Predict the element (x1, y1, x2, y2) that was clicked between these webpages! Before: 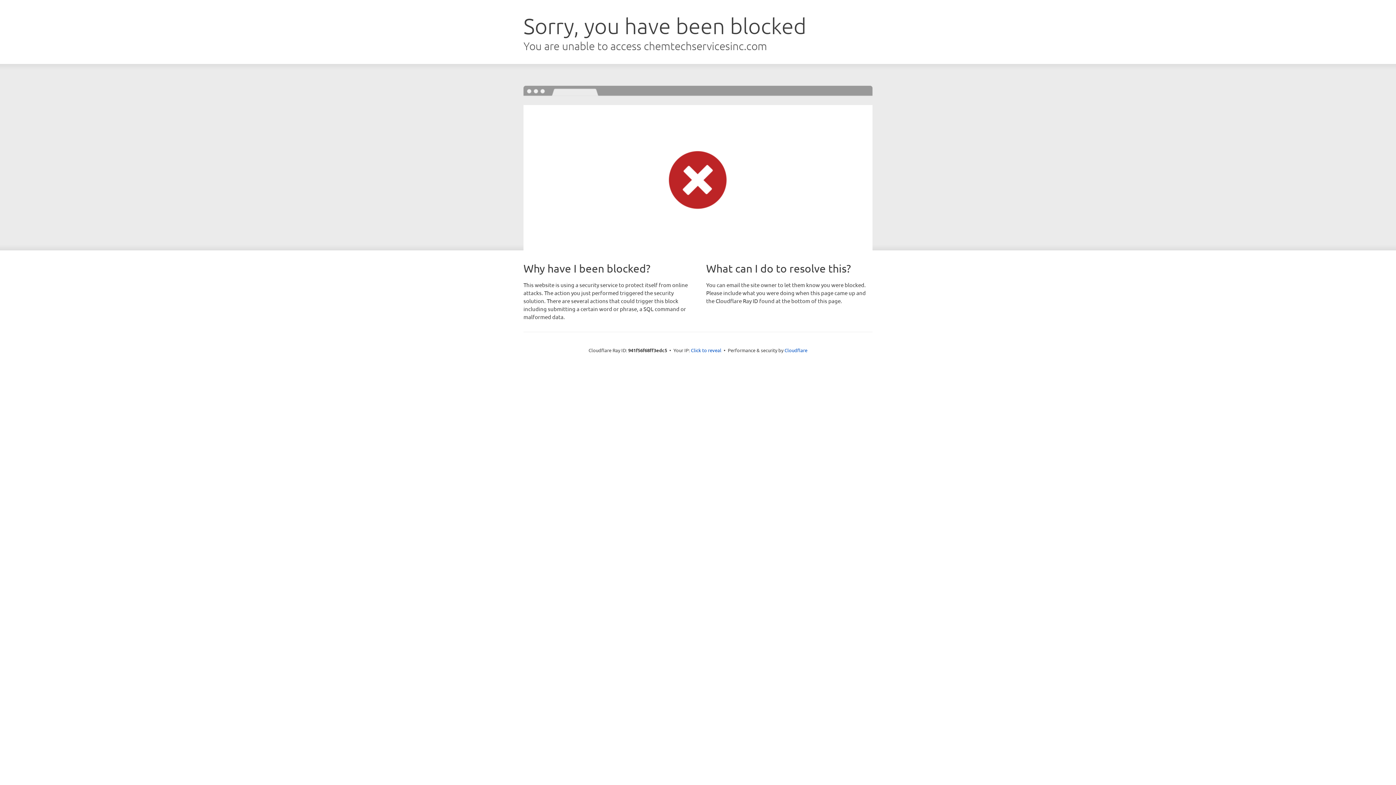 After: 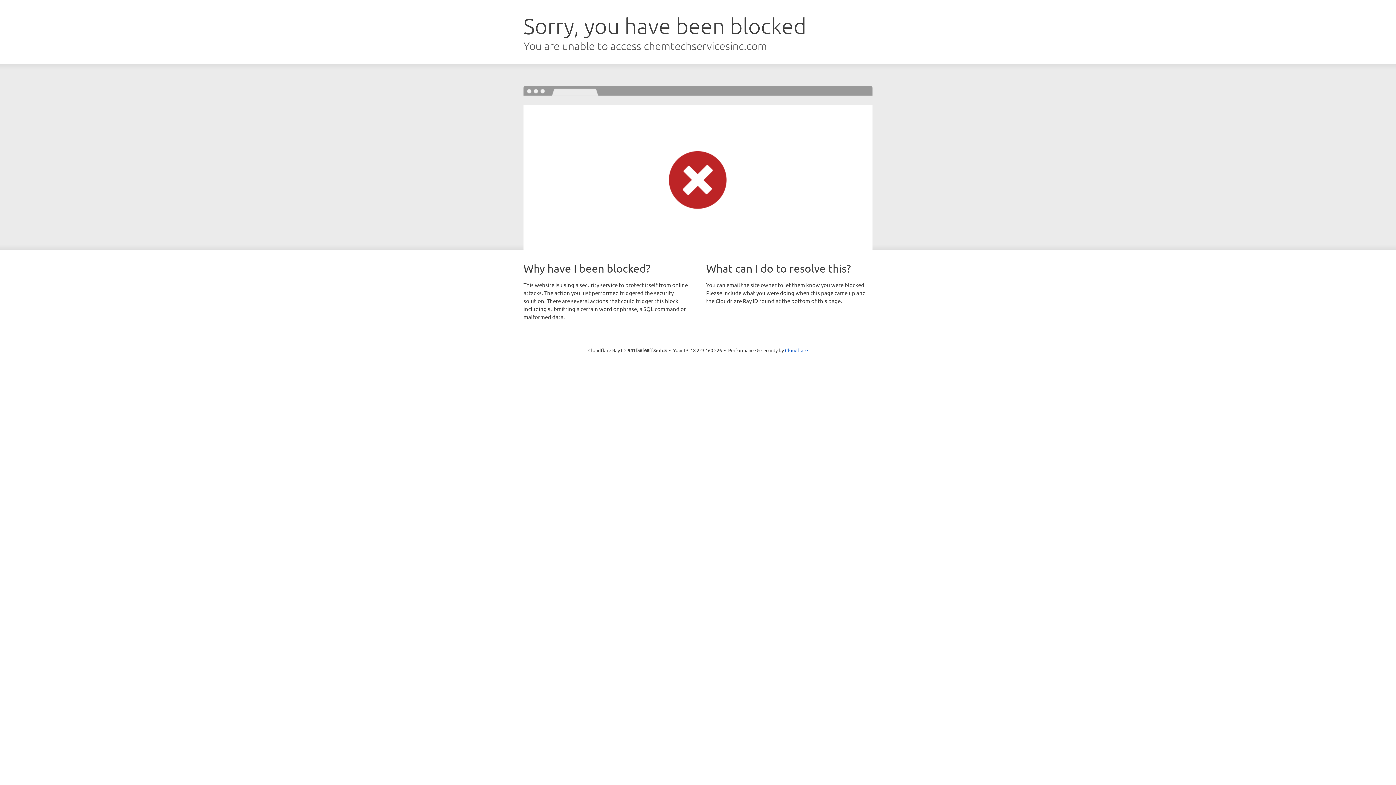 Action: label: Click to reveal bbox: (691, 346, 721, 353)